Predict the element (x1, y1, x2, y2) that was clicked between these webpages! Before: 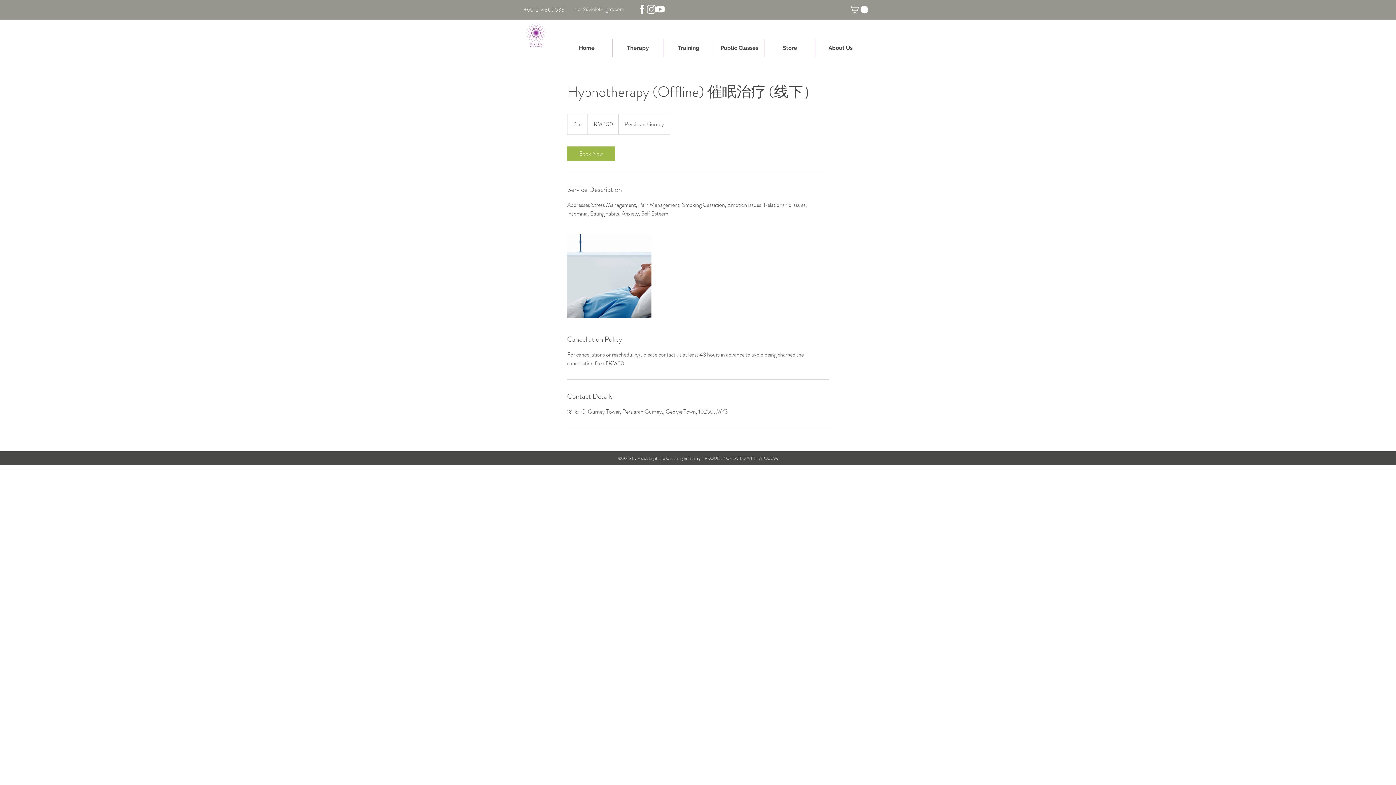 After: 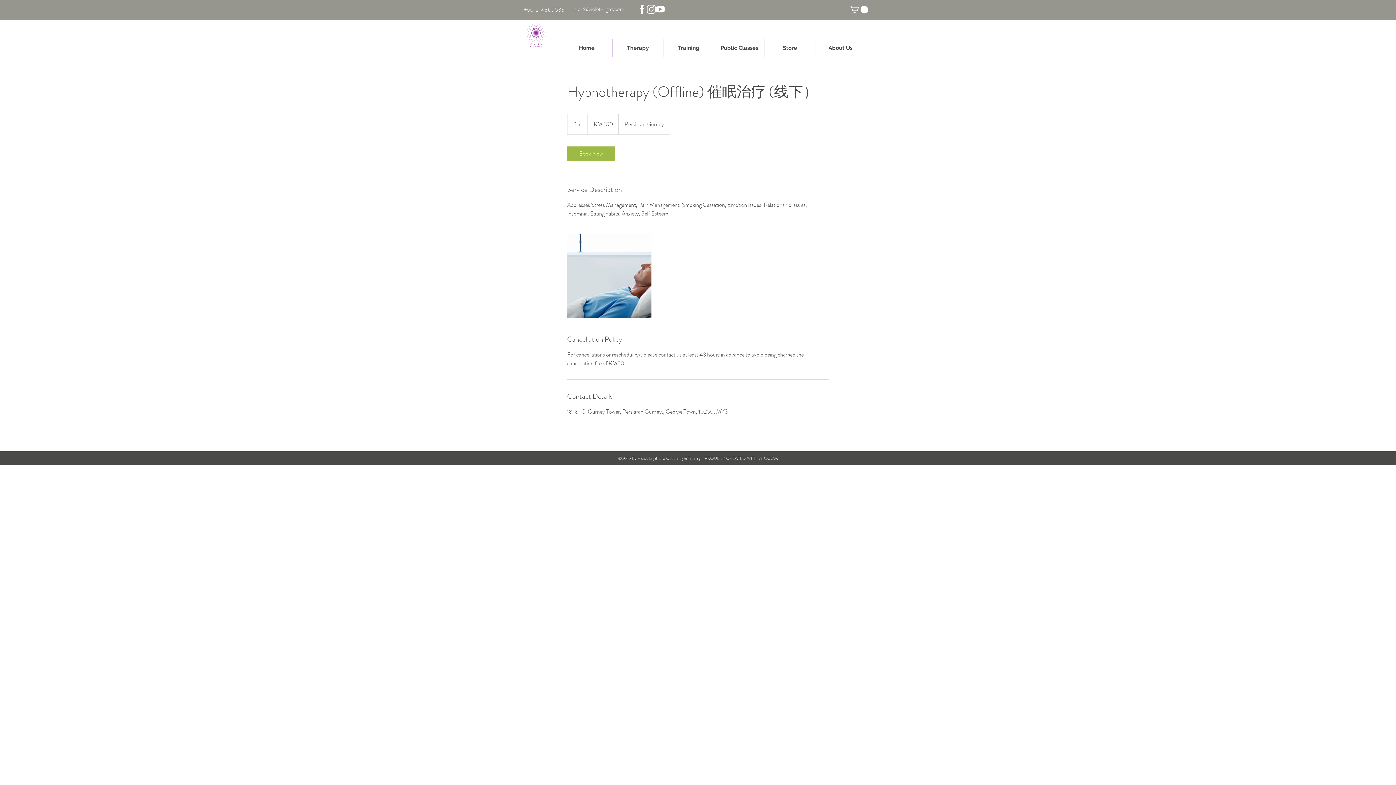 Action: bbox: (573, 4, 624, 13) label: nick@violet-light.com